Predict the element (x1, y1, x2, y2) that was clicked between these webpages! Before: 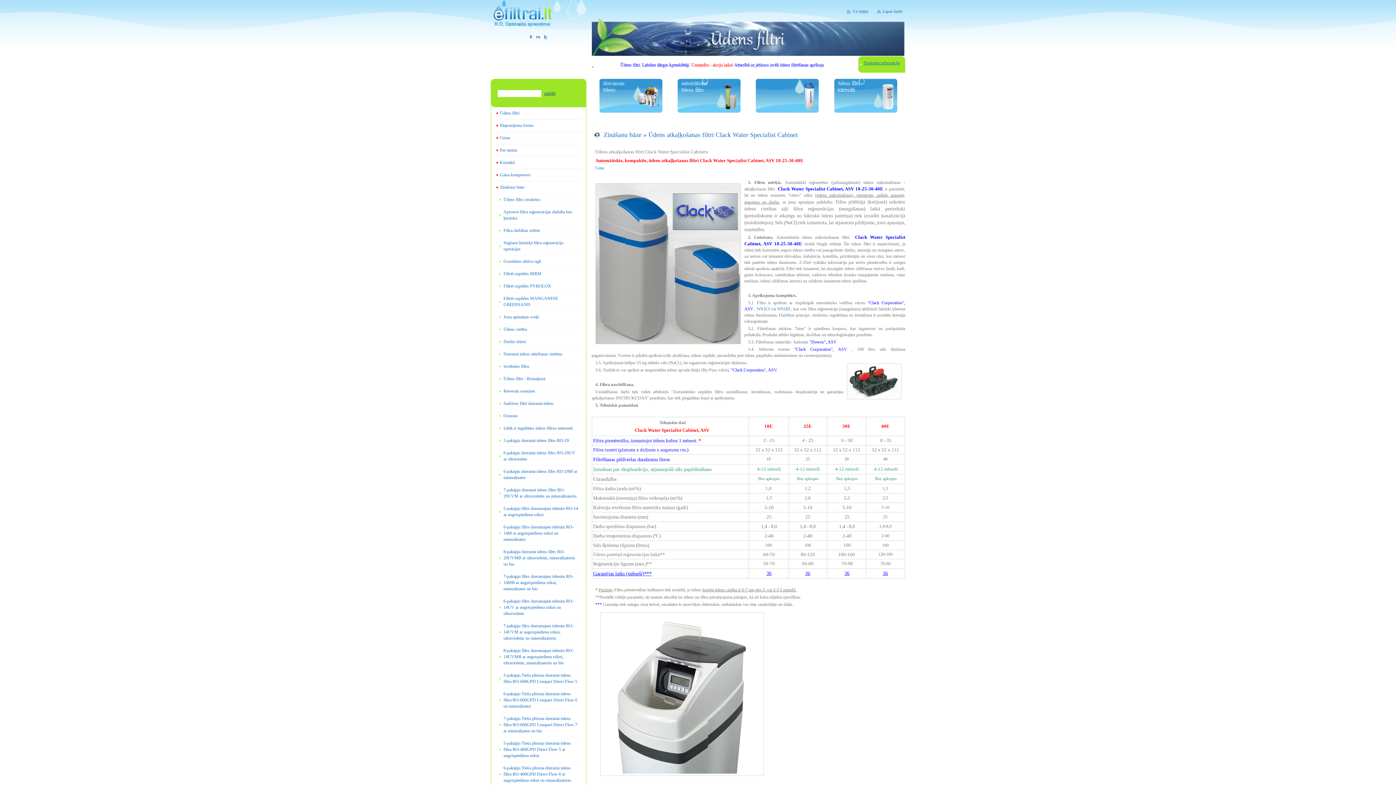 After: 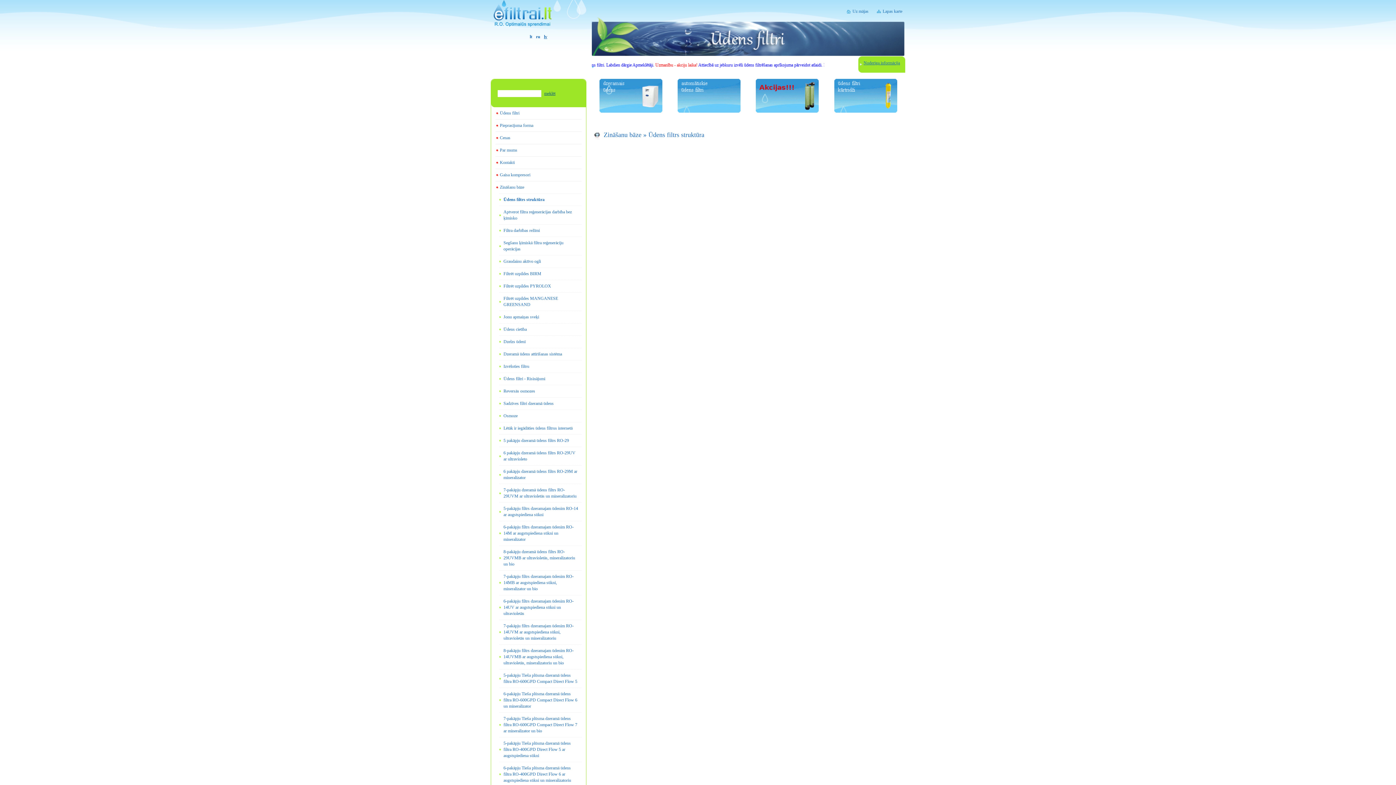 Action: label: Ūdens filtrs struktūra bbox: (499, 193, 581, 205)